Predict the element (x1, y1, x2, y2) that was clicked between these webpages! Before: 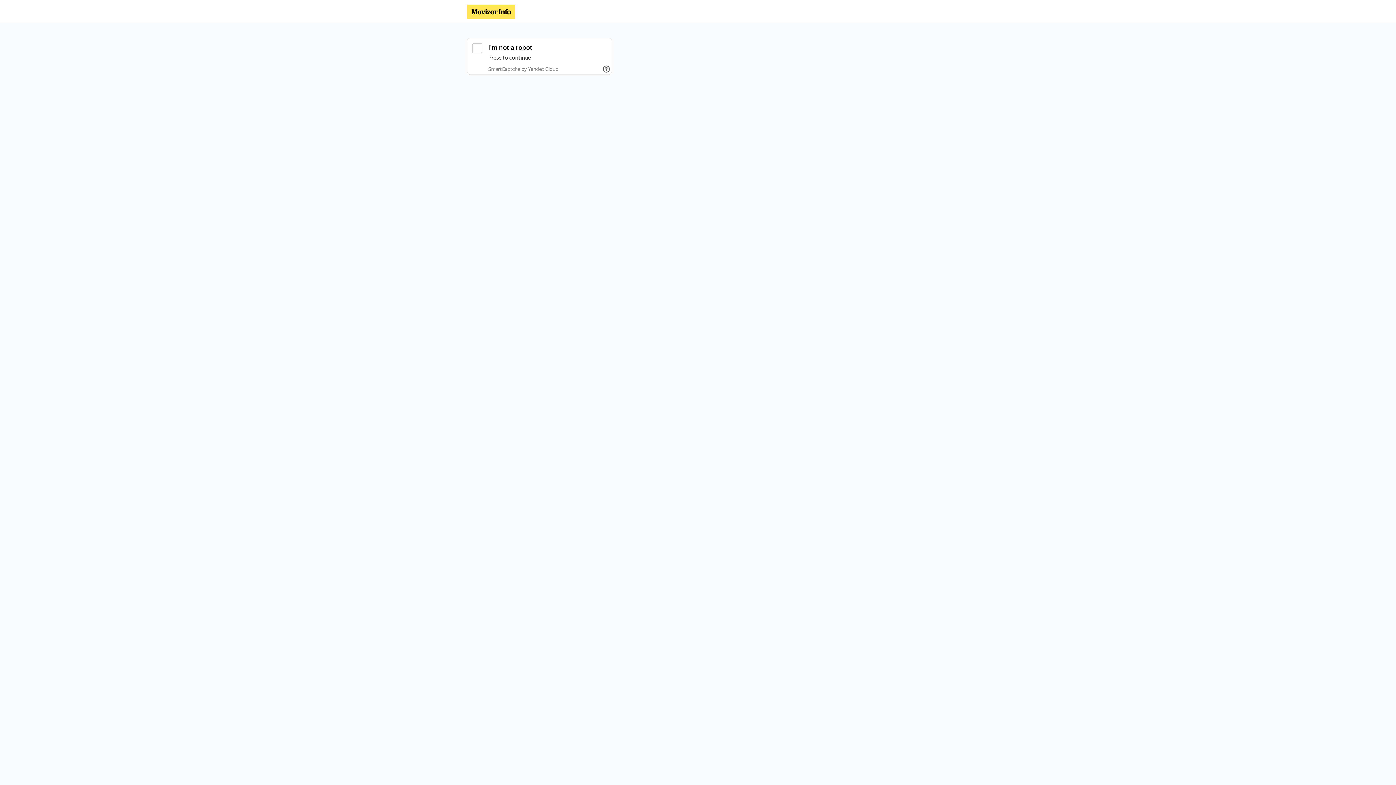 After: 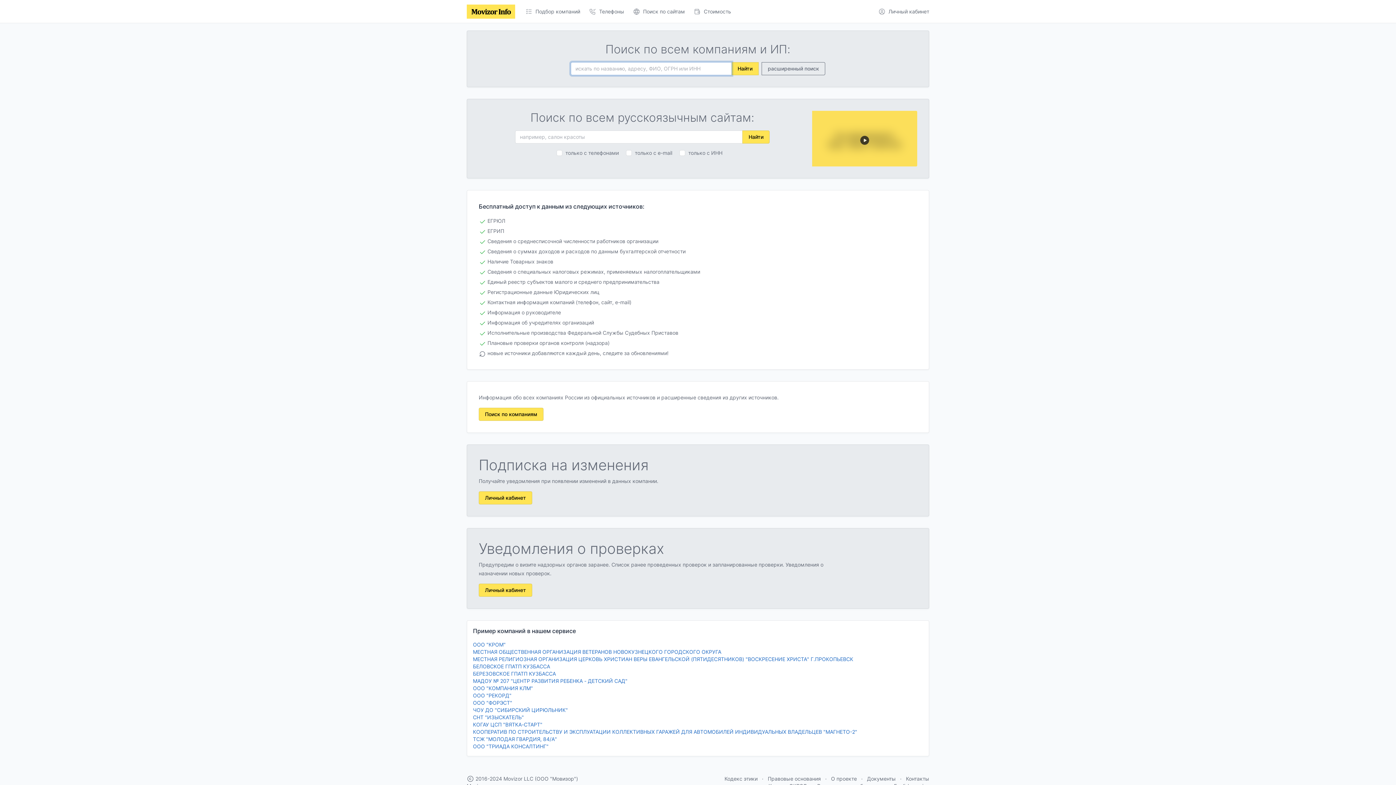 Action: bbox: (466, 4, 515, 18)